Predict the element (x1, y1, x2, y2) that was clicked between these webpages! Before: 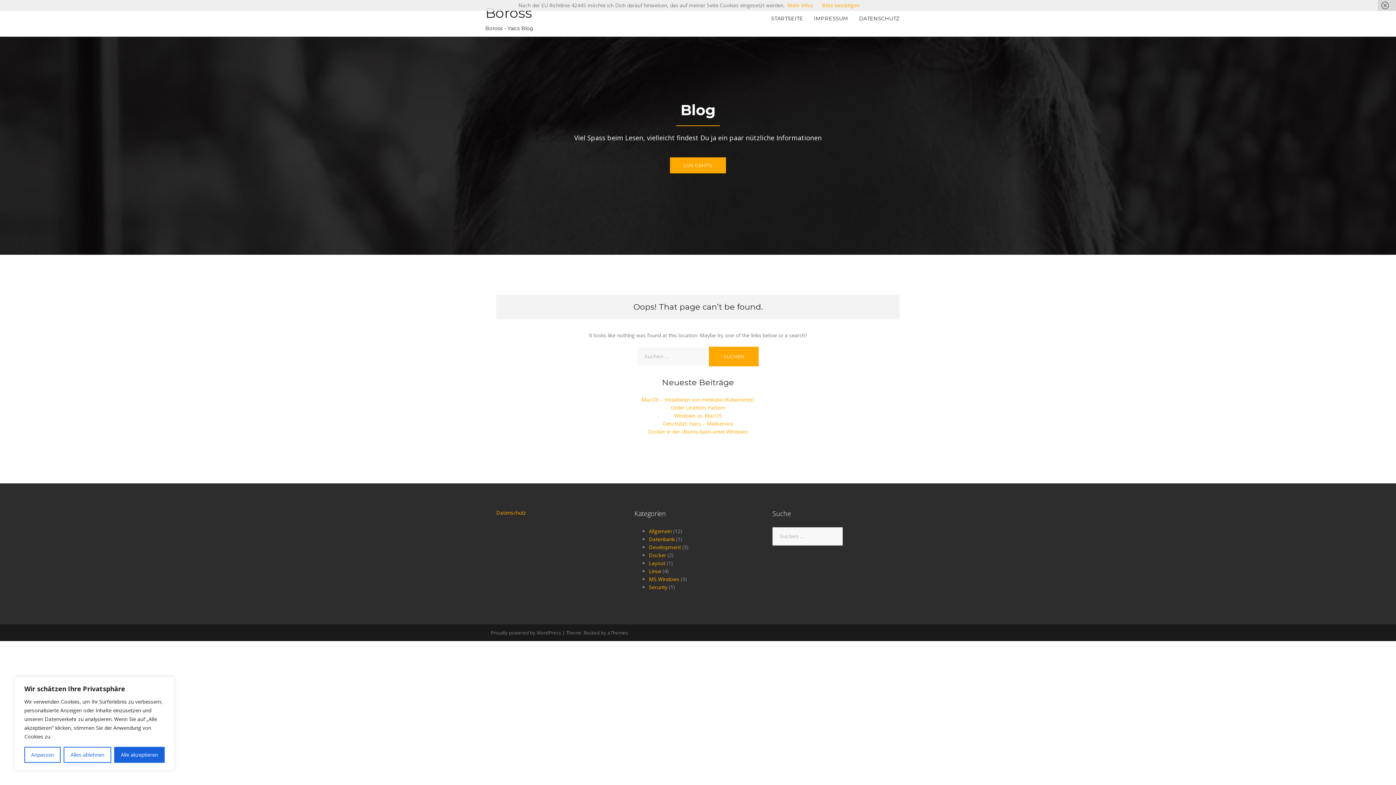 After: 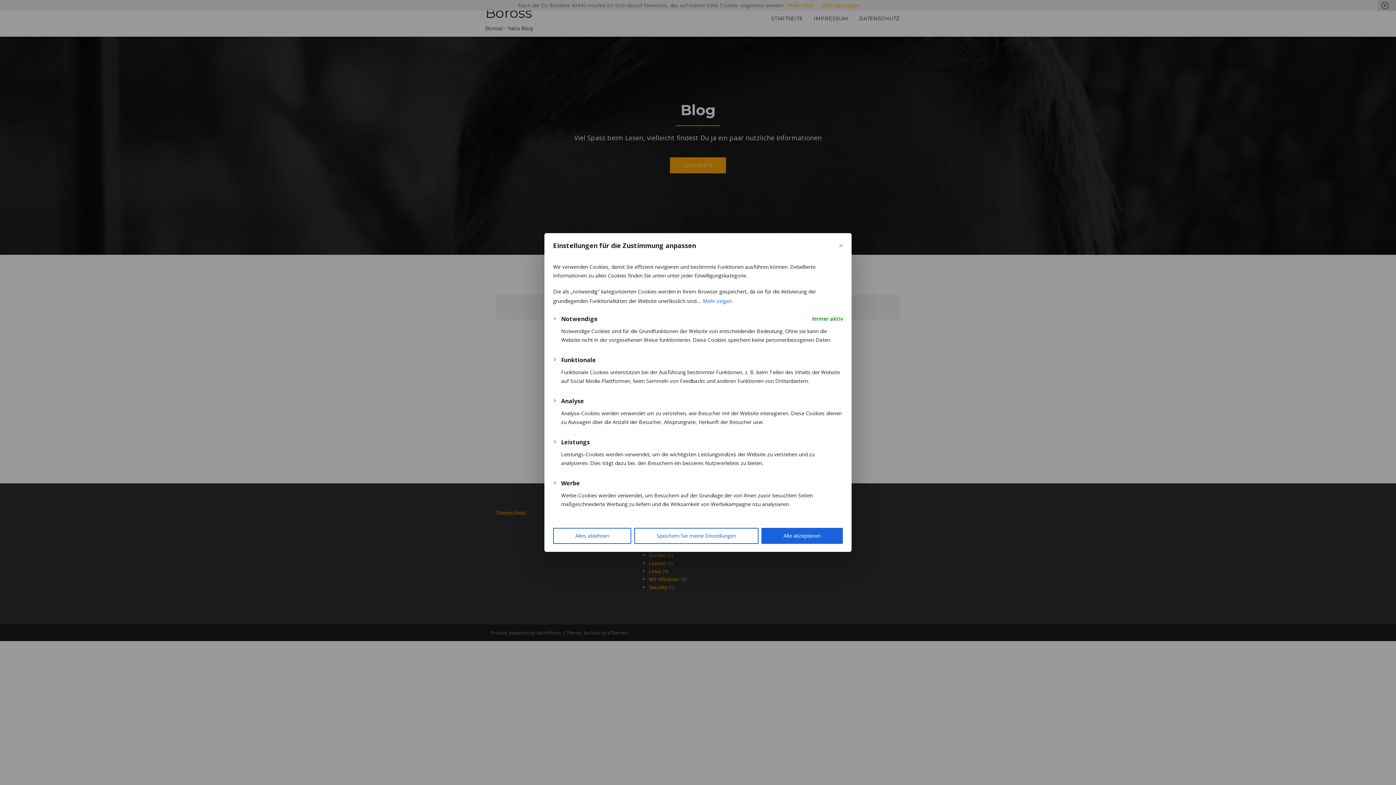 Action: label: Anpassen bbox: (24, 747, 60, 763)